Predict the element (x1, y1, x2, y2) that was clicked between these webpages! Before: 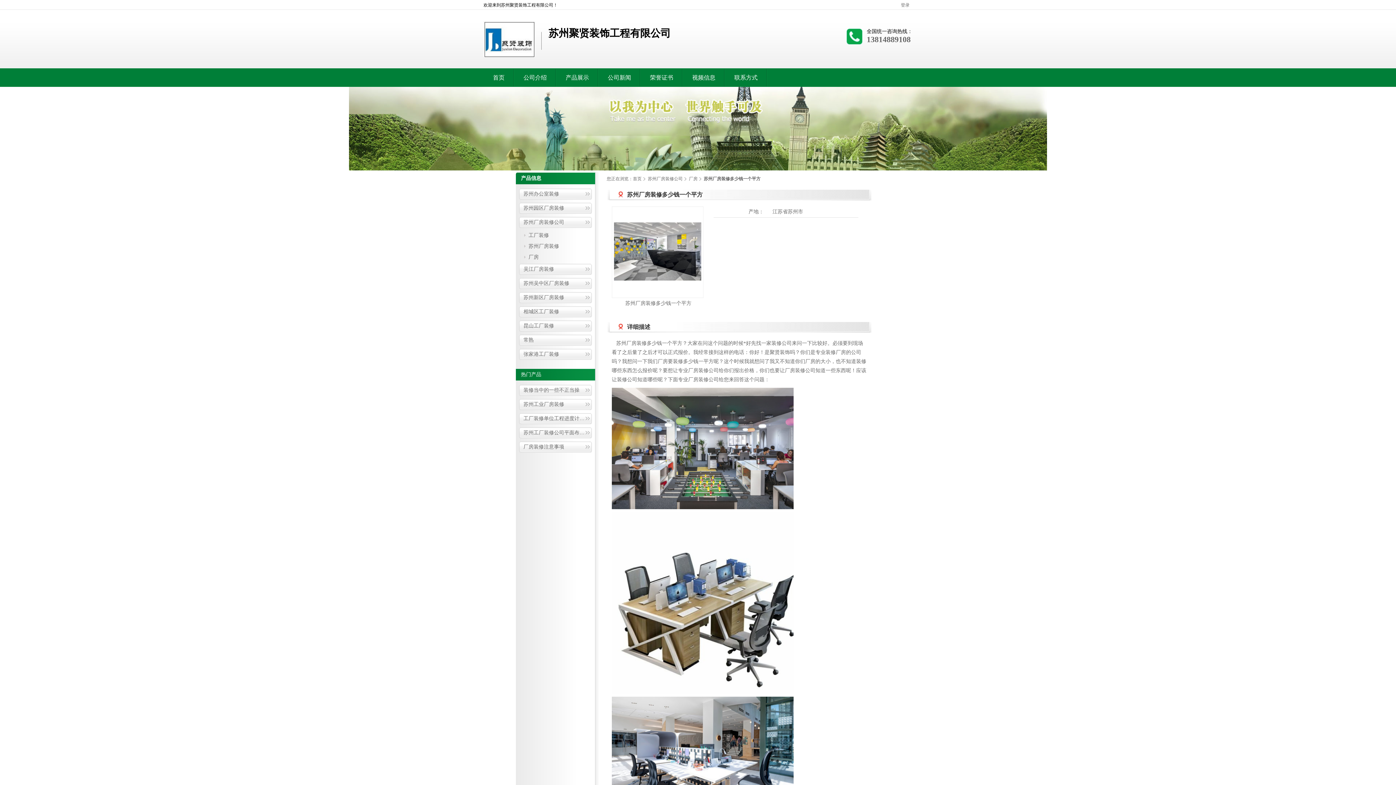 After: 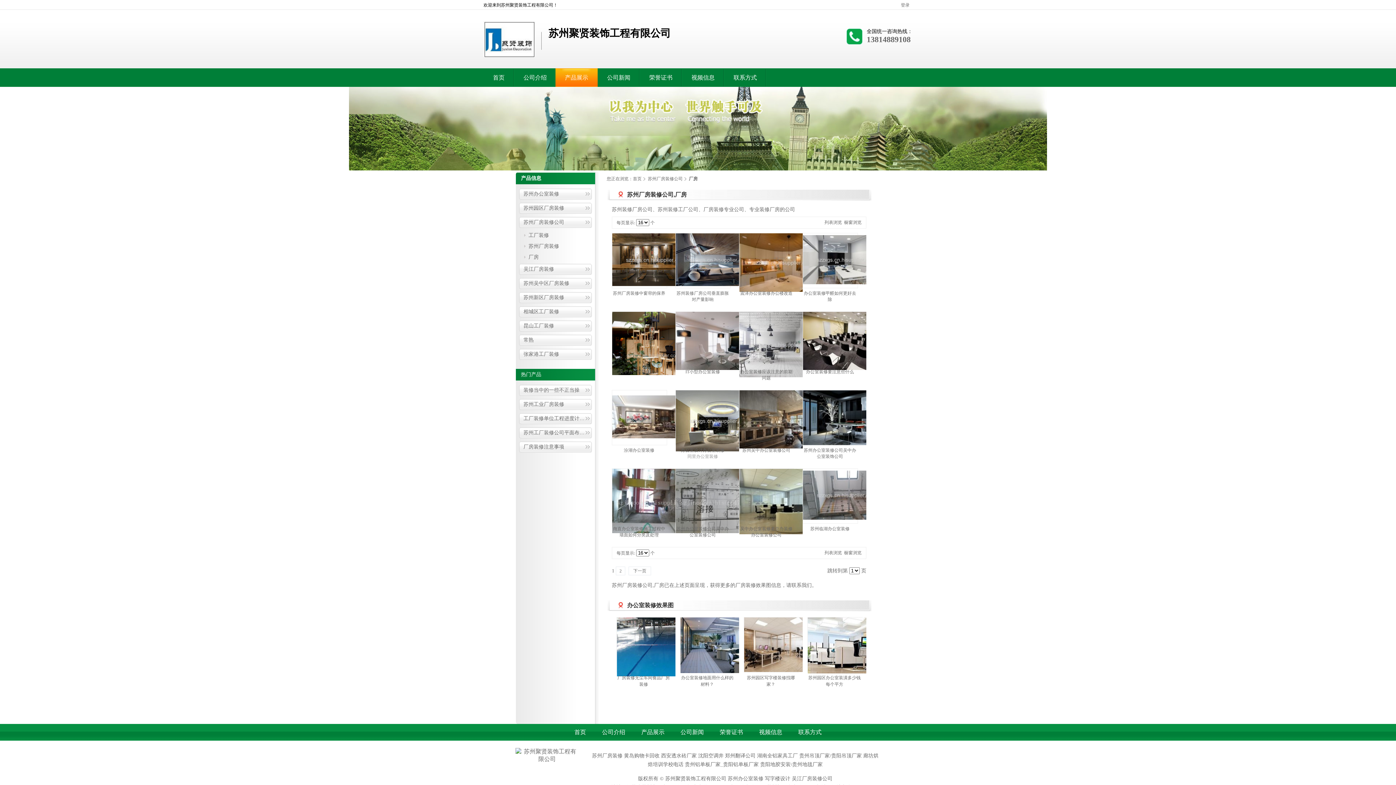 Action: label: 厂房 bbox: (689, 176, 702, 181)